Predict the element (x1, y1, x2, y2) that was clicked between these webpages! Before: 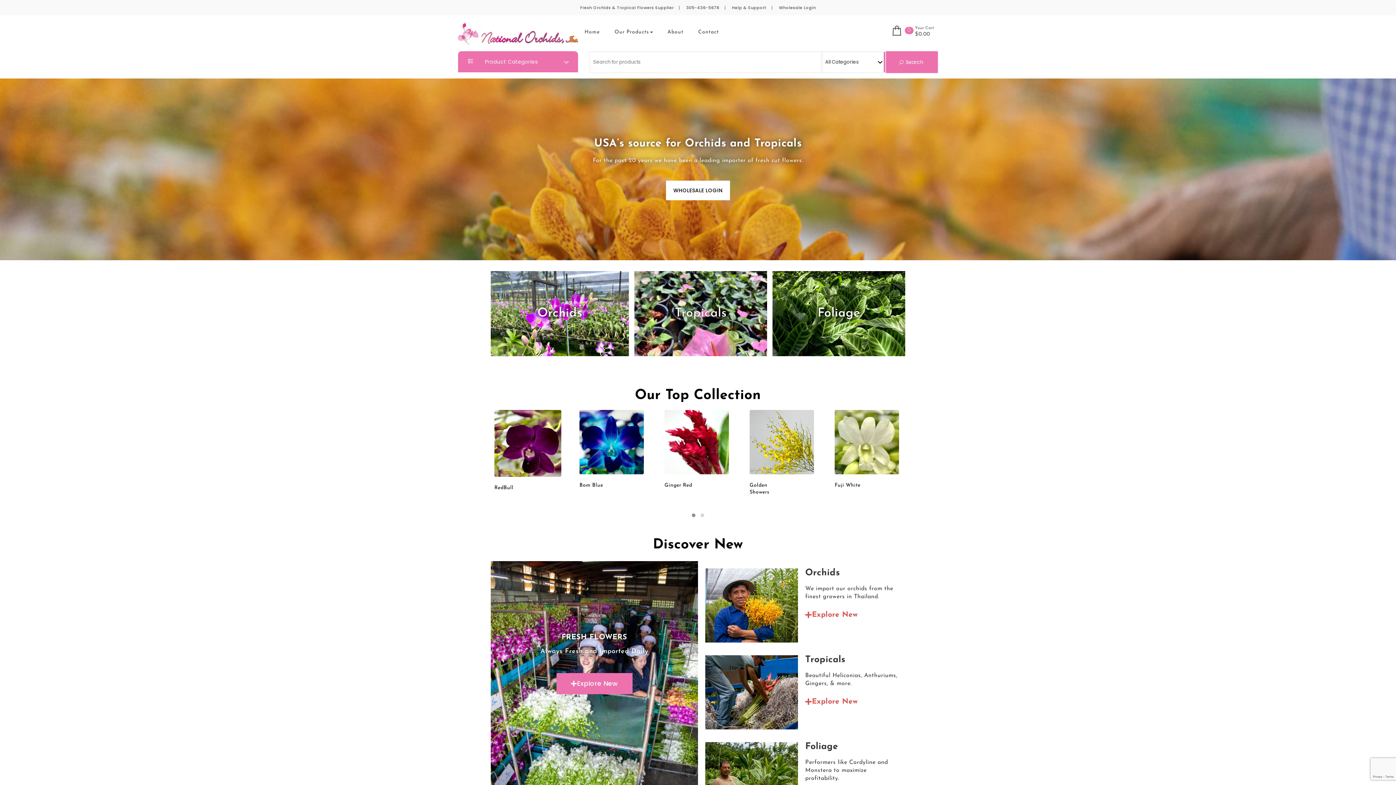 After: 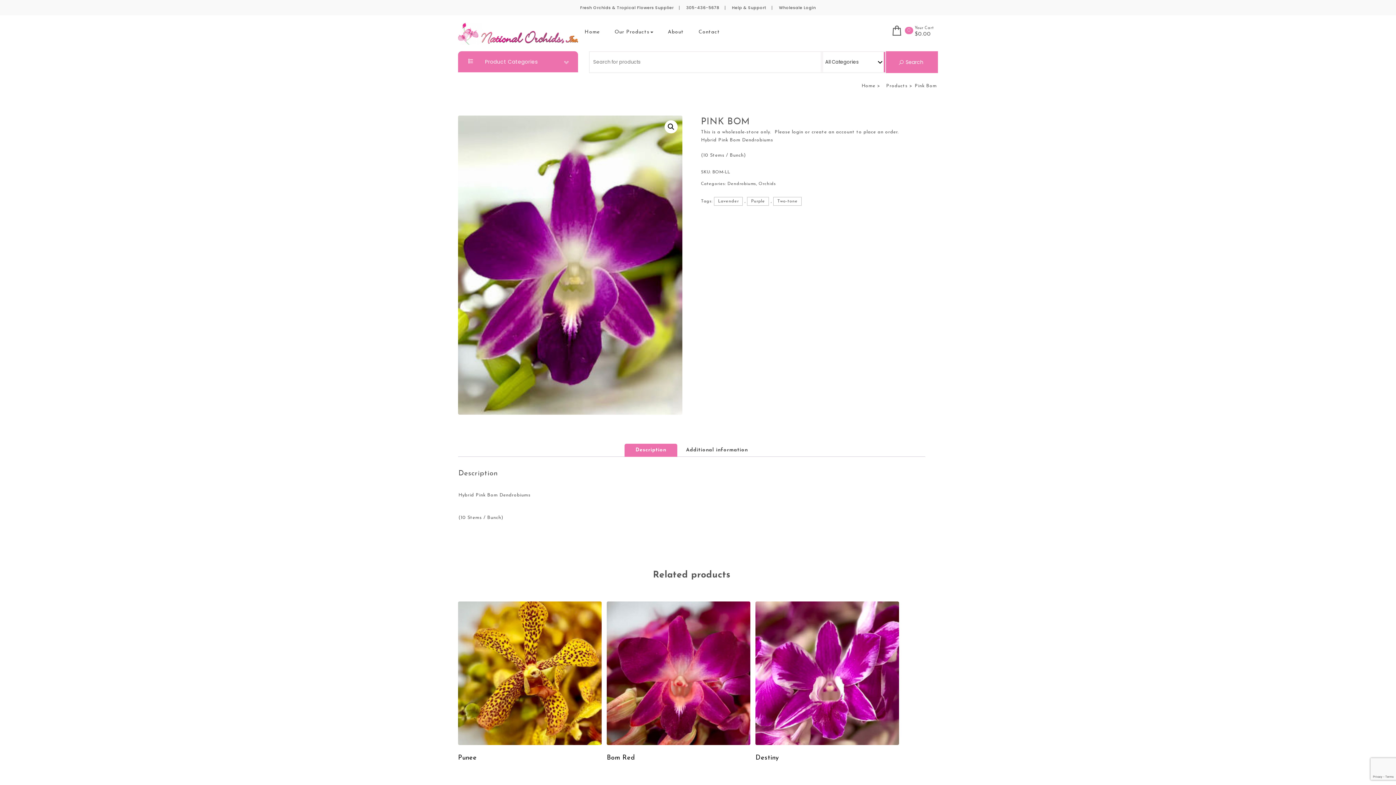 Action: bbox: (579, 410, 644, 491) label: Pink Bom